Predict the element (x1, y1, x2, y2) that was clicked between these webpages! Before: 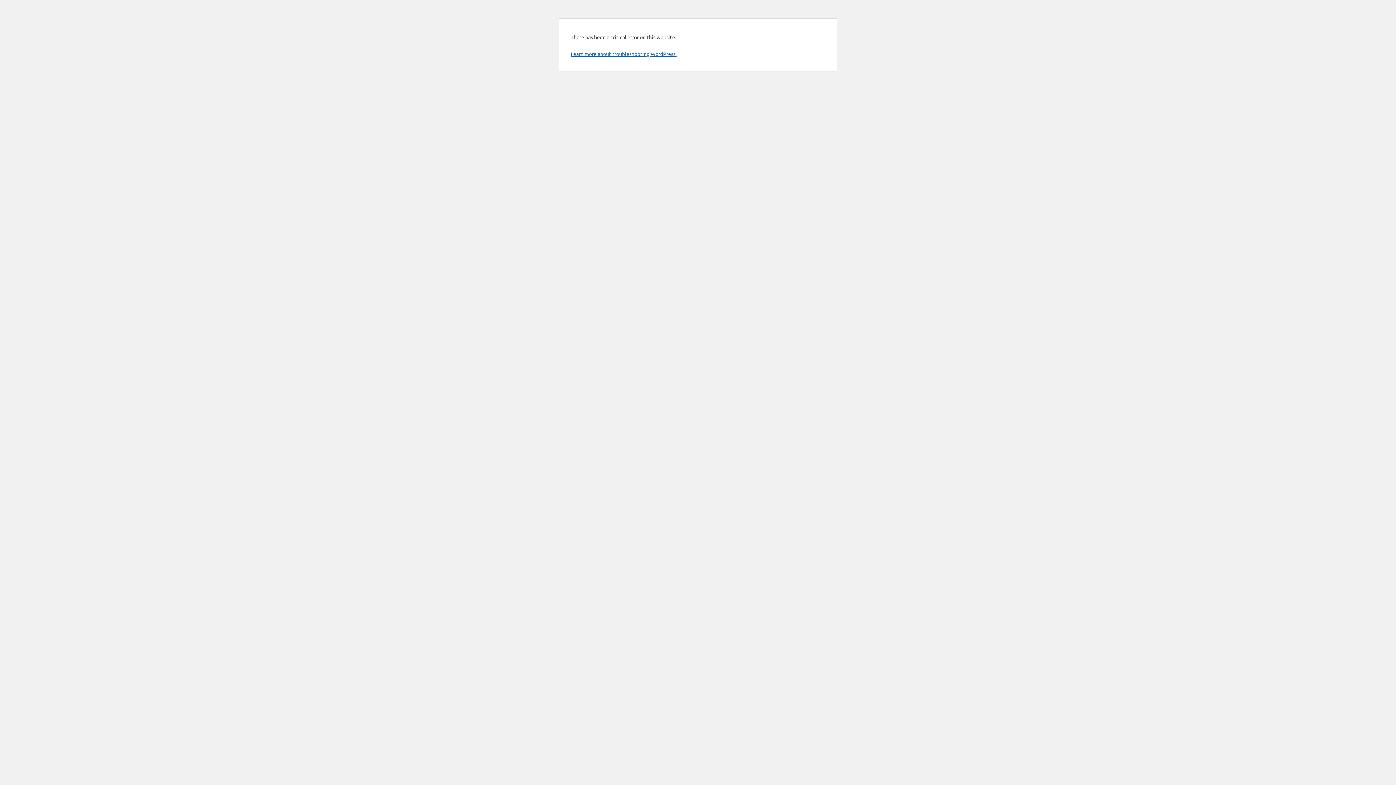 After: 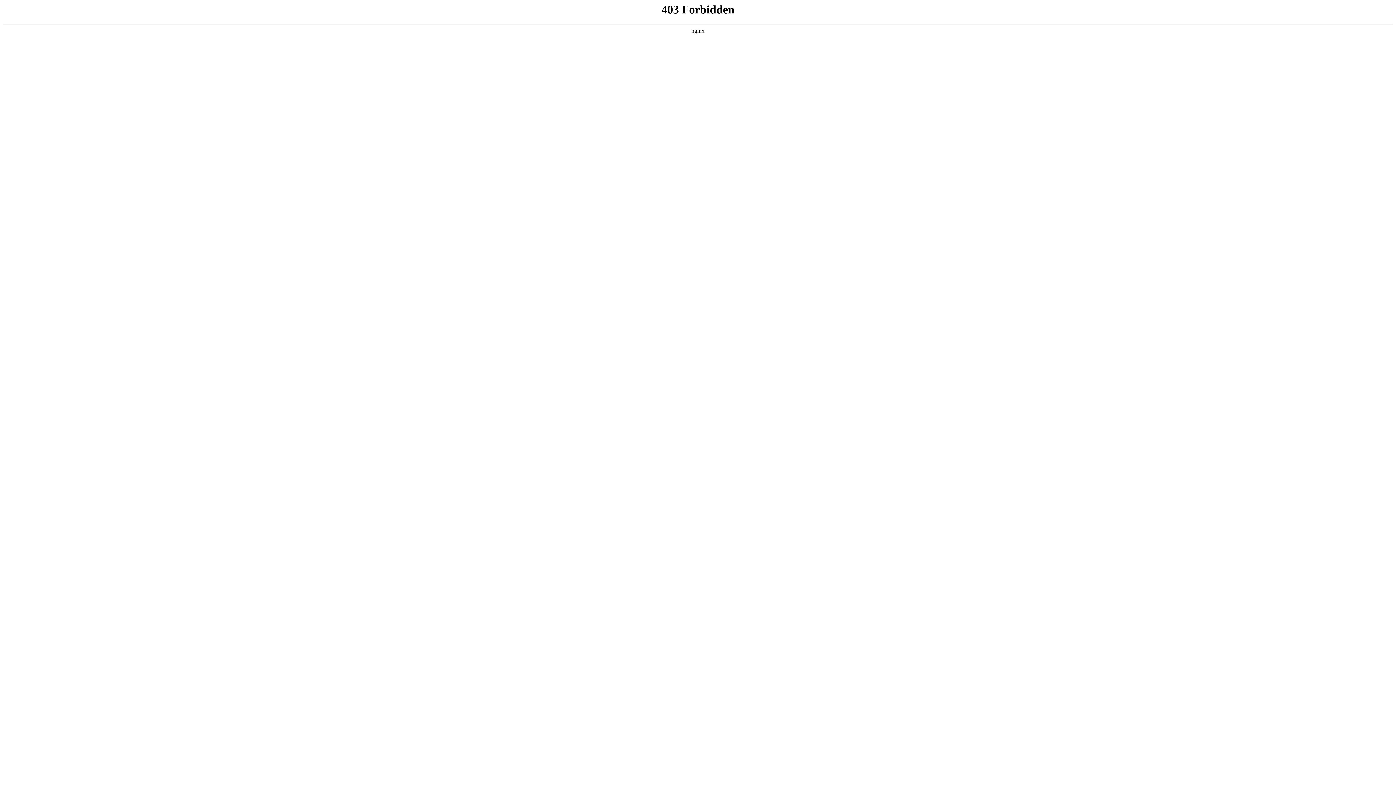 Action: label: Learn more about troubleshooting WordPress. bbox: (570, 50, 676, 57)